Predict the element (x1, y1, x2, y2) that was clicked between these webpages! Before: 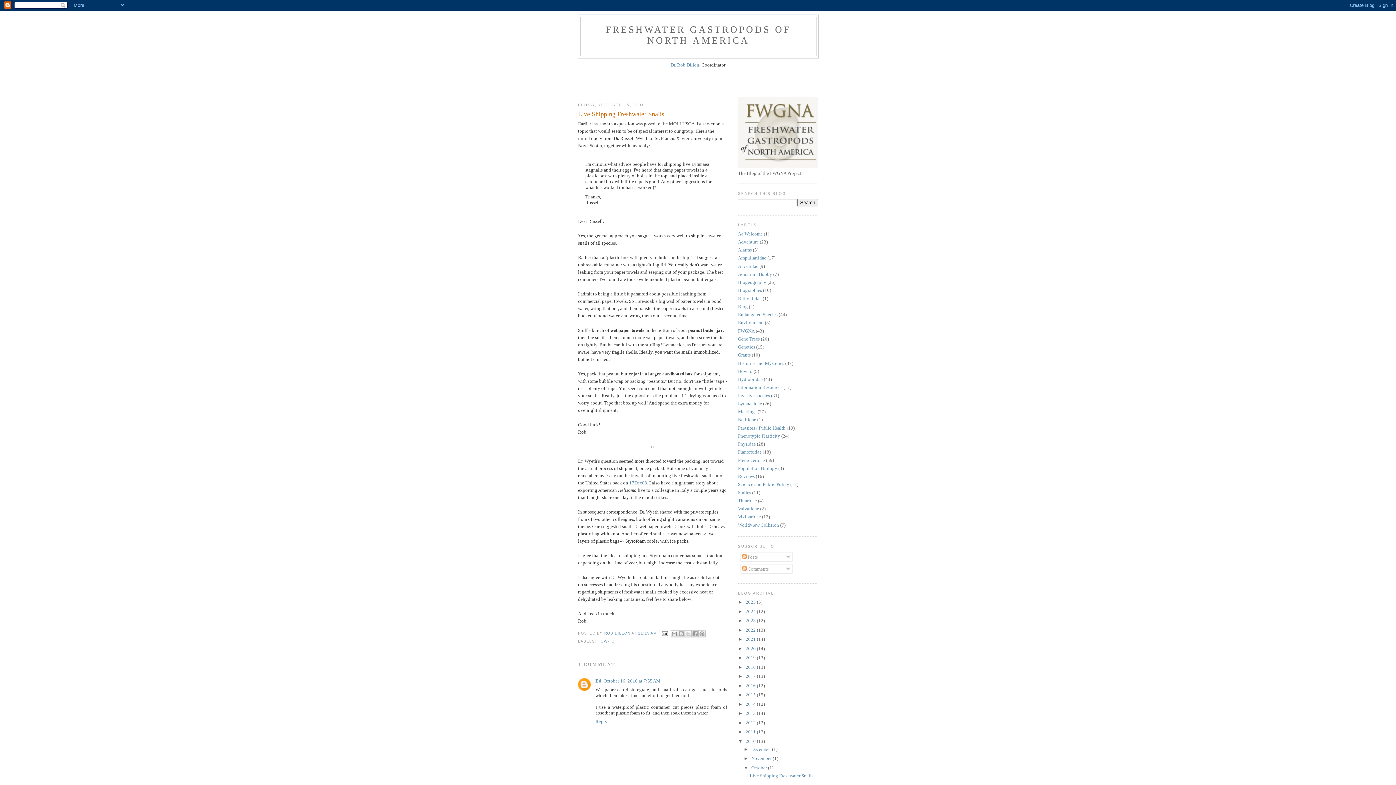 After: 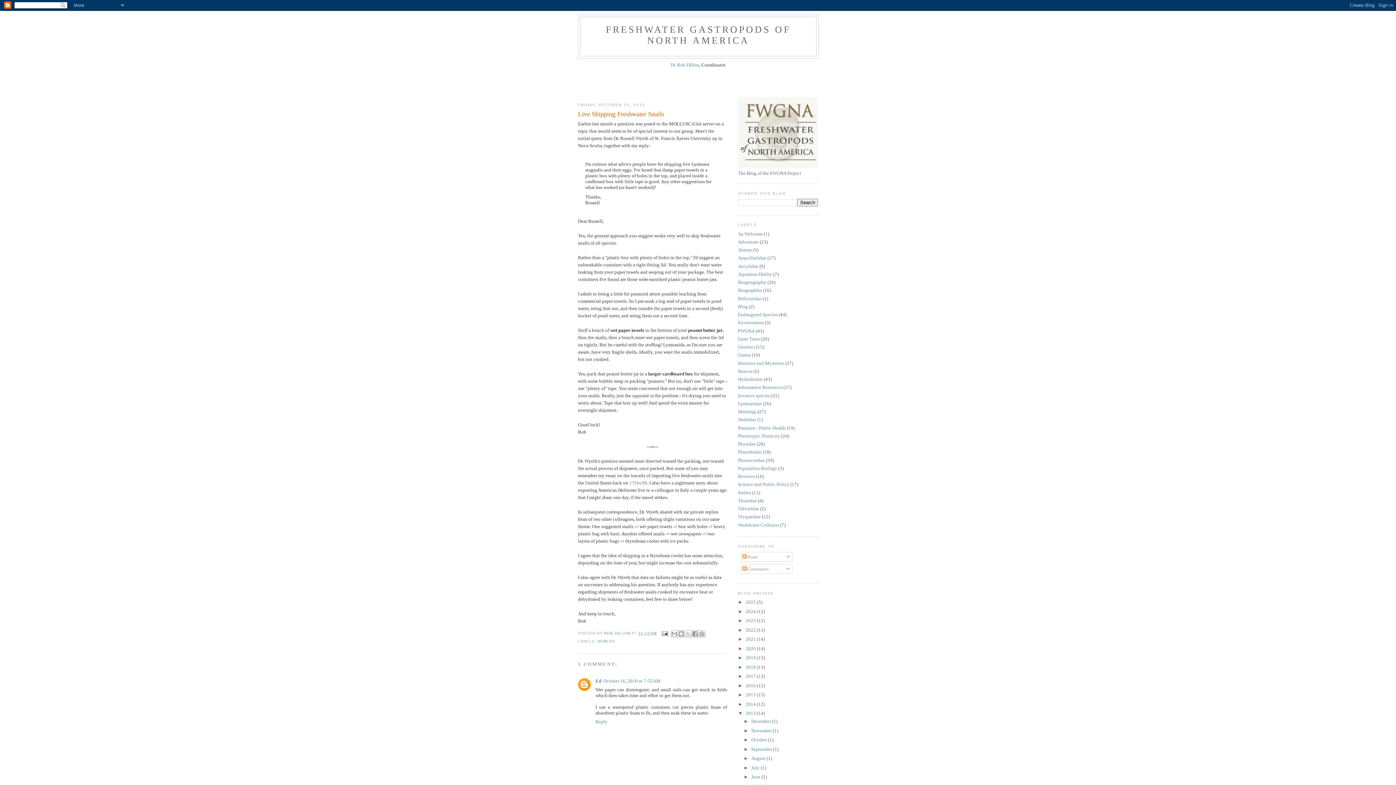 Action: label: ►   bbox: (738, 710, 745, 716)